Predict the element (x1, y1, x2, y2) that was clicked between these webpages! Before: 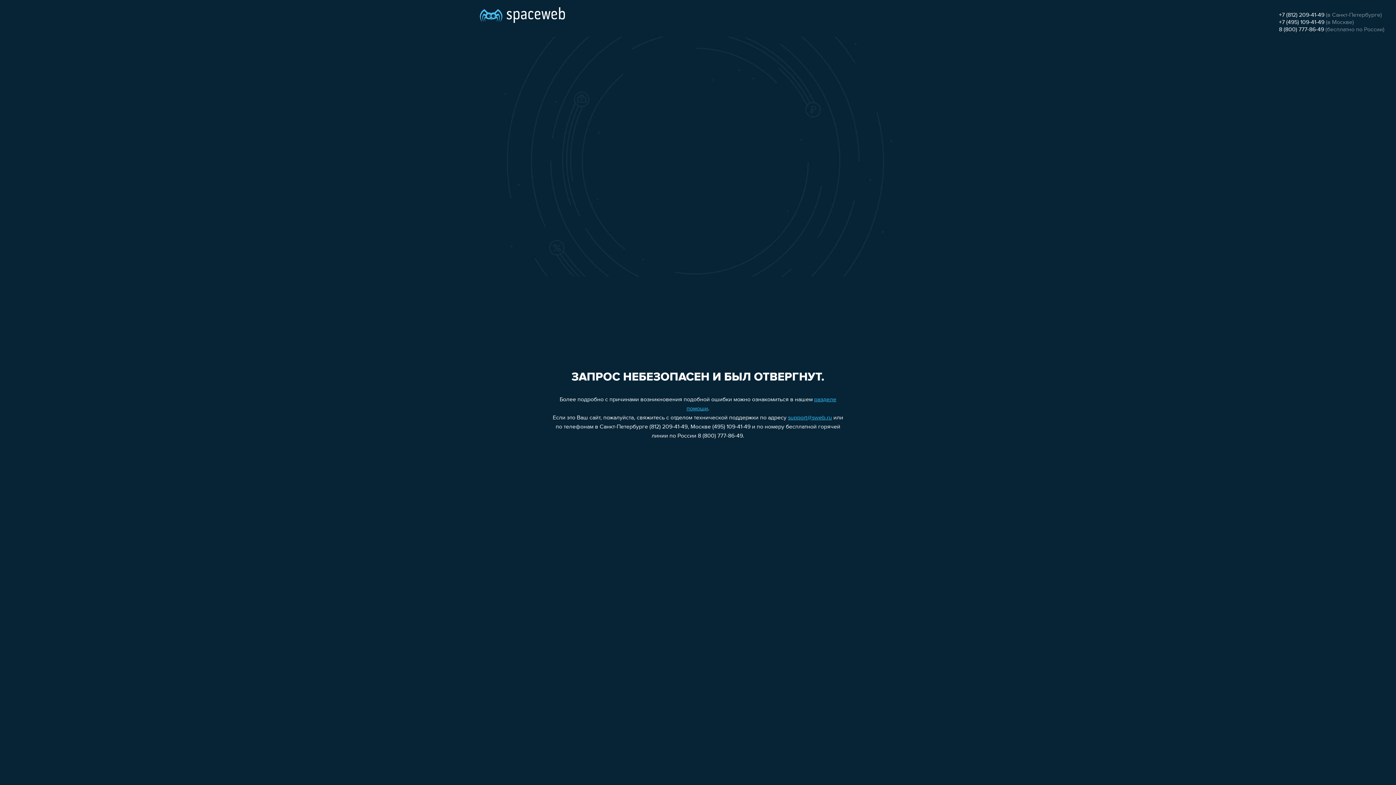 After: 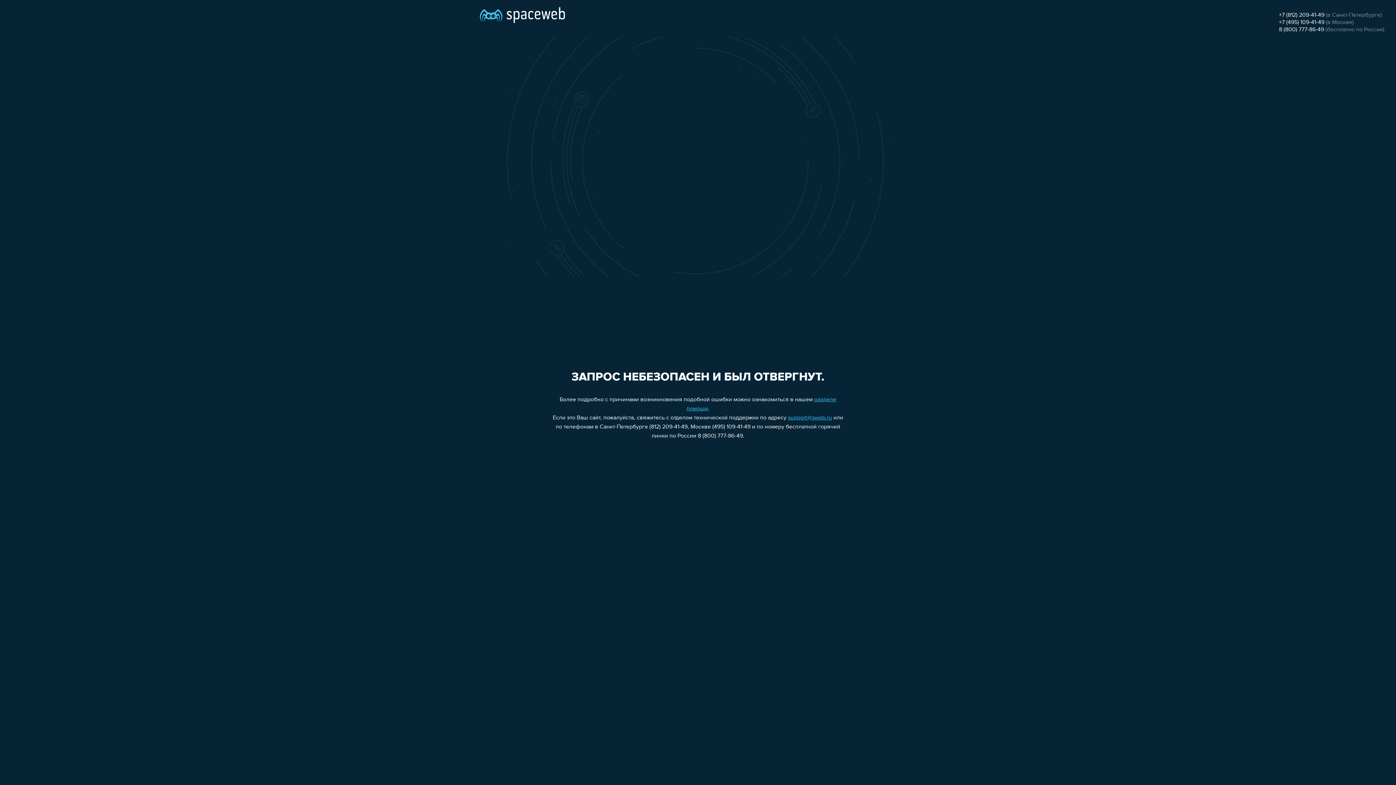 Action: bbox: (788, 415, 832, 421) label: support@sweb.ru